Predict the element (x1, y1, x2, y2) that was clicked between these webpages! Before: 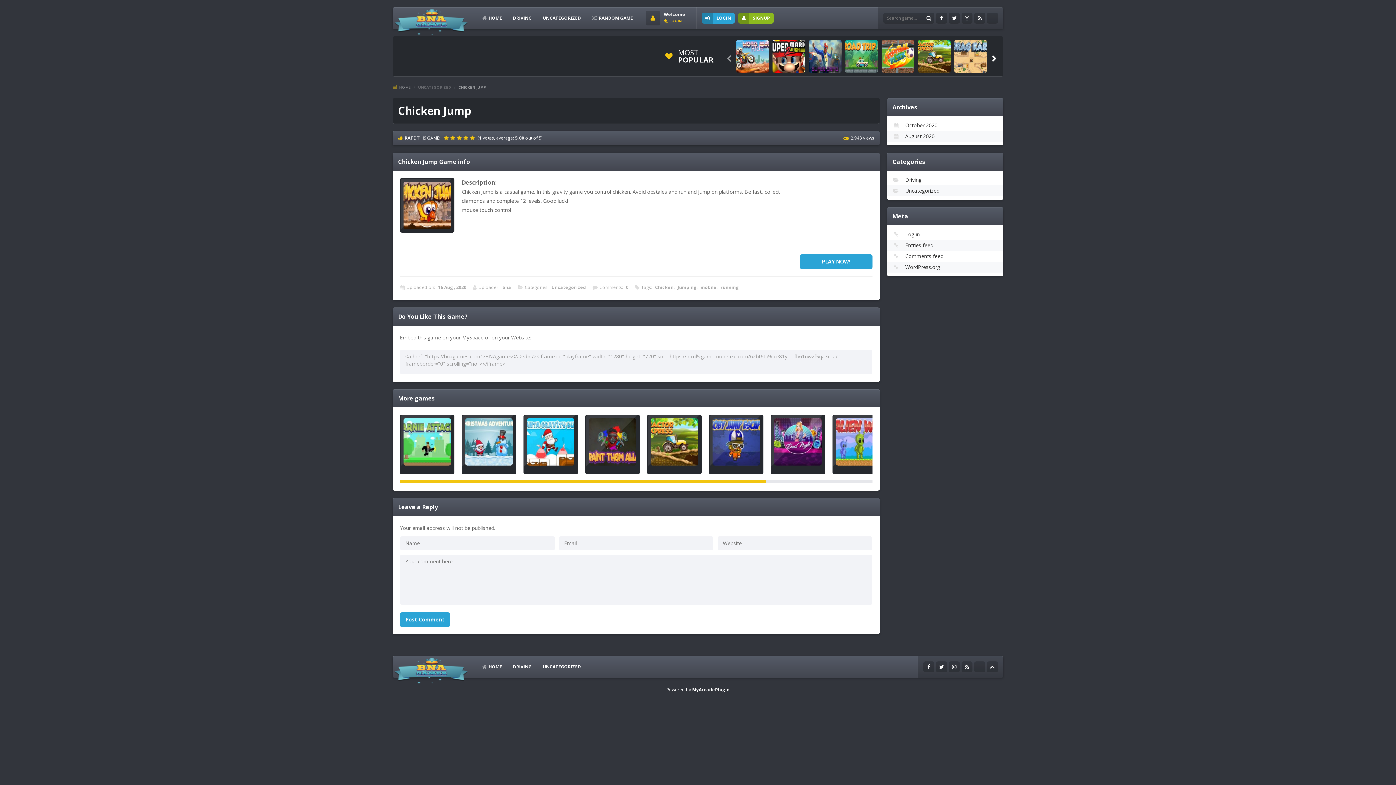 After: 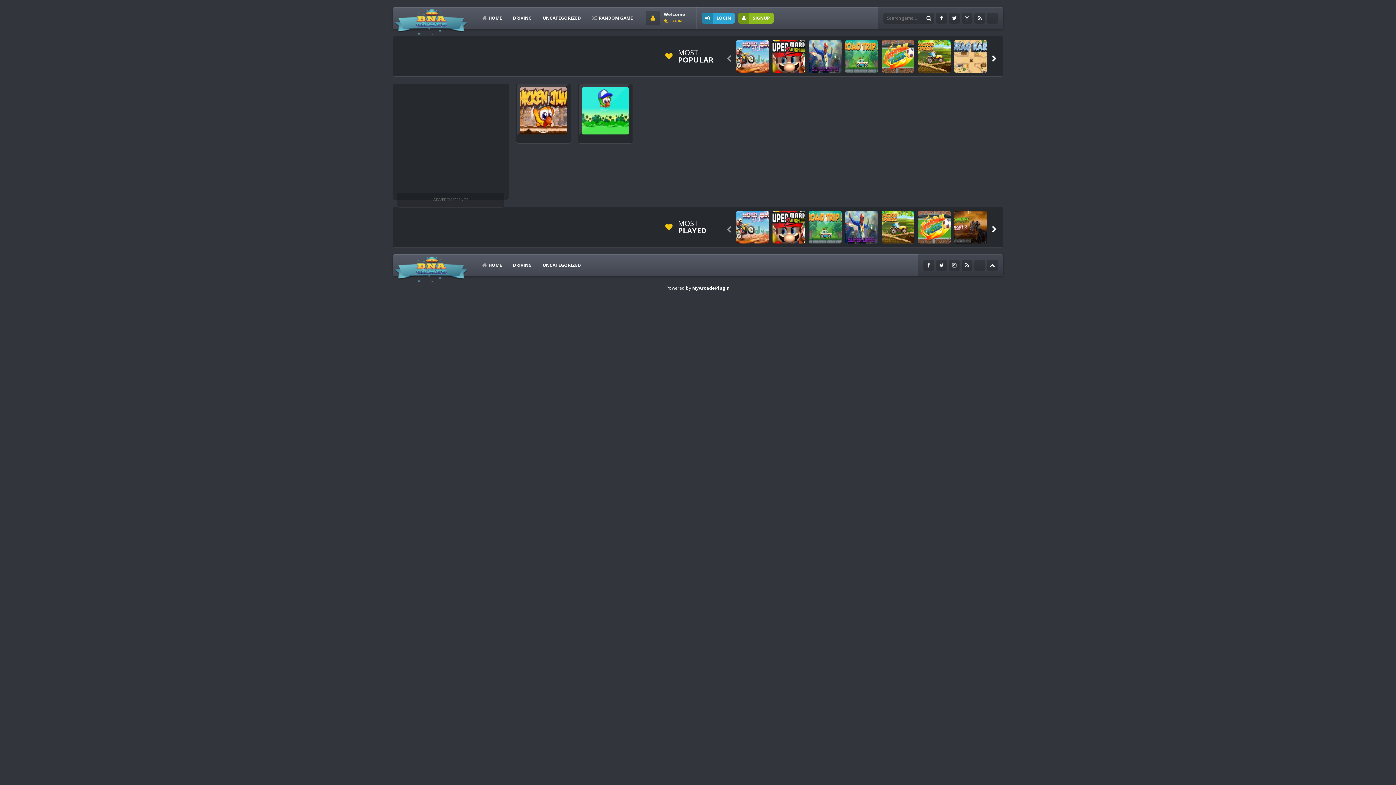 Action: label: Chicken bbox: (655, 284, 673, 290)